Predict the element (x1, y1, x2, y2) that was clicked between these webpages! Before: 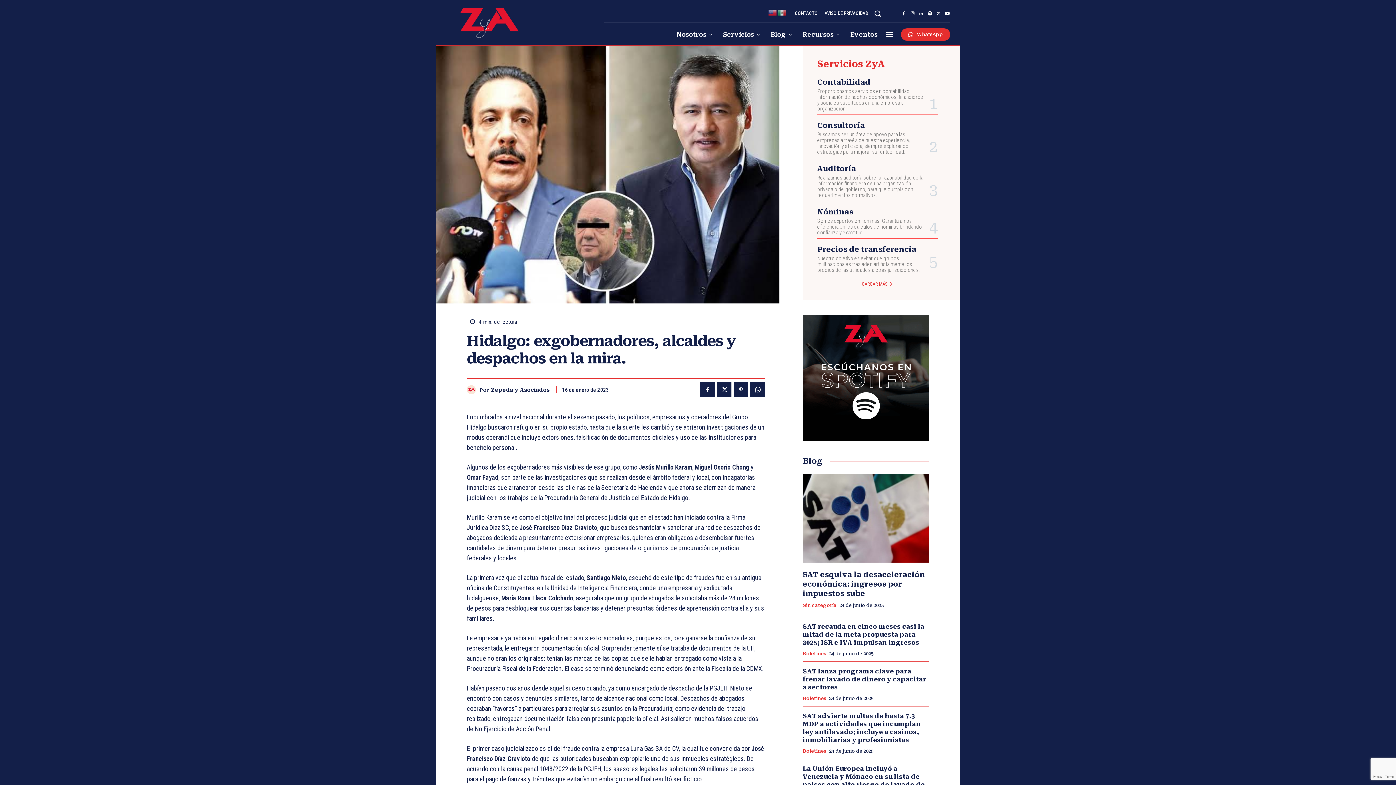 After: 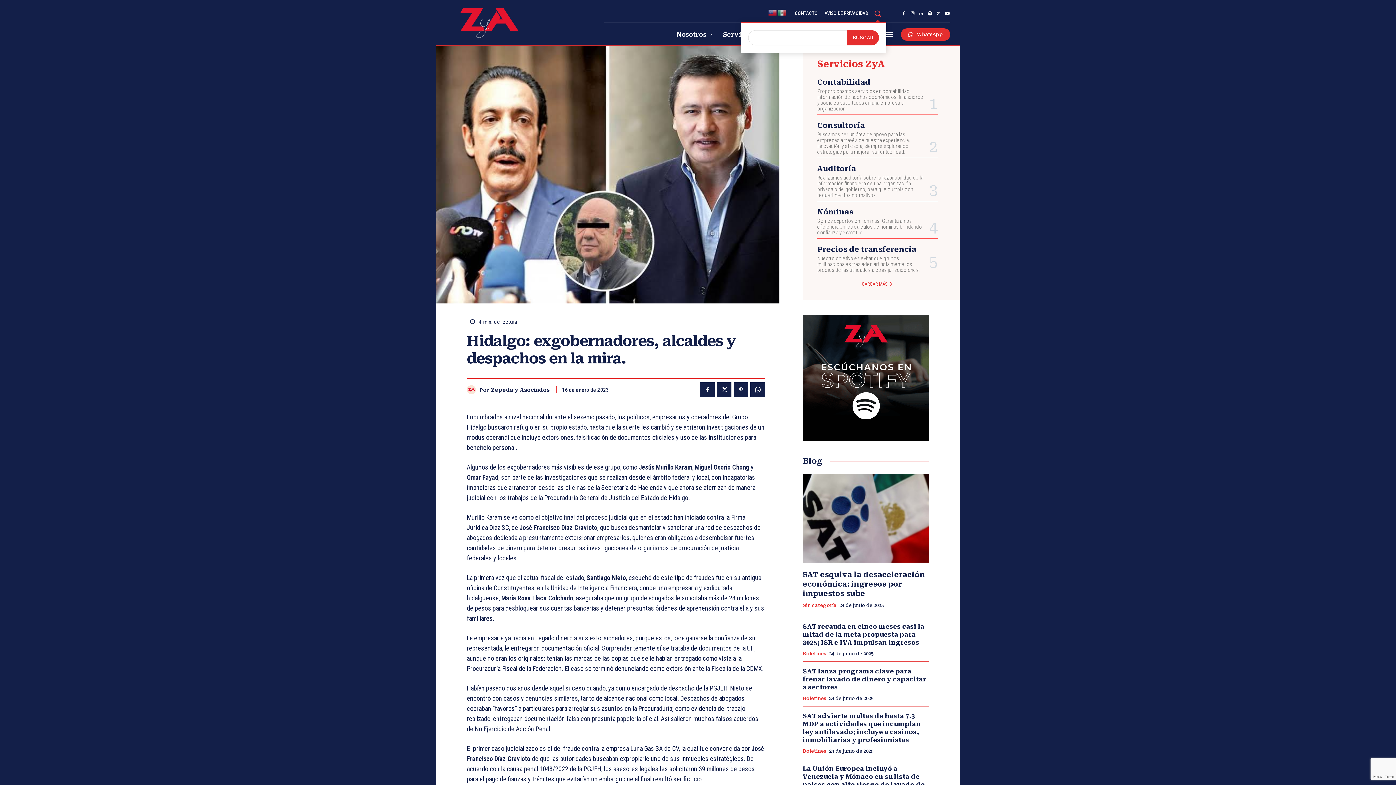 Action: bbox: (869, 4, 886, 22) label: Search